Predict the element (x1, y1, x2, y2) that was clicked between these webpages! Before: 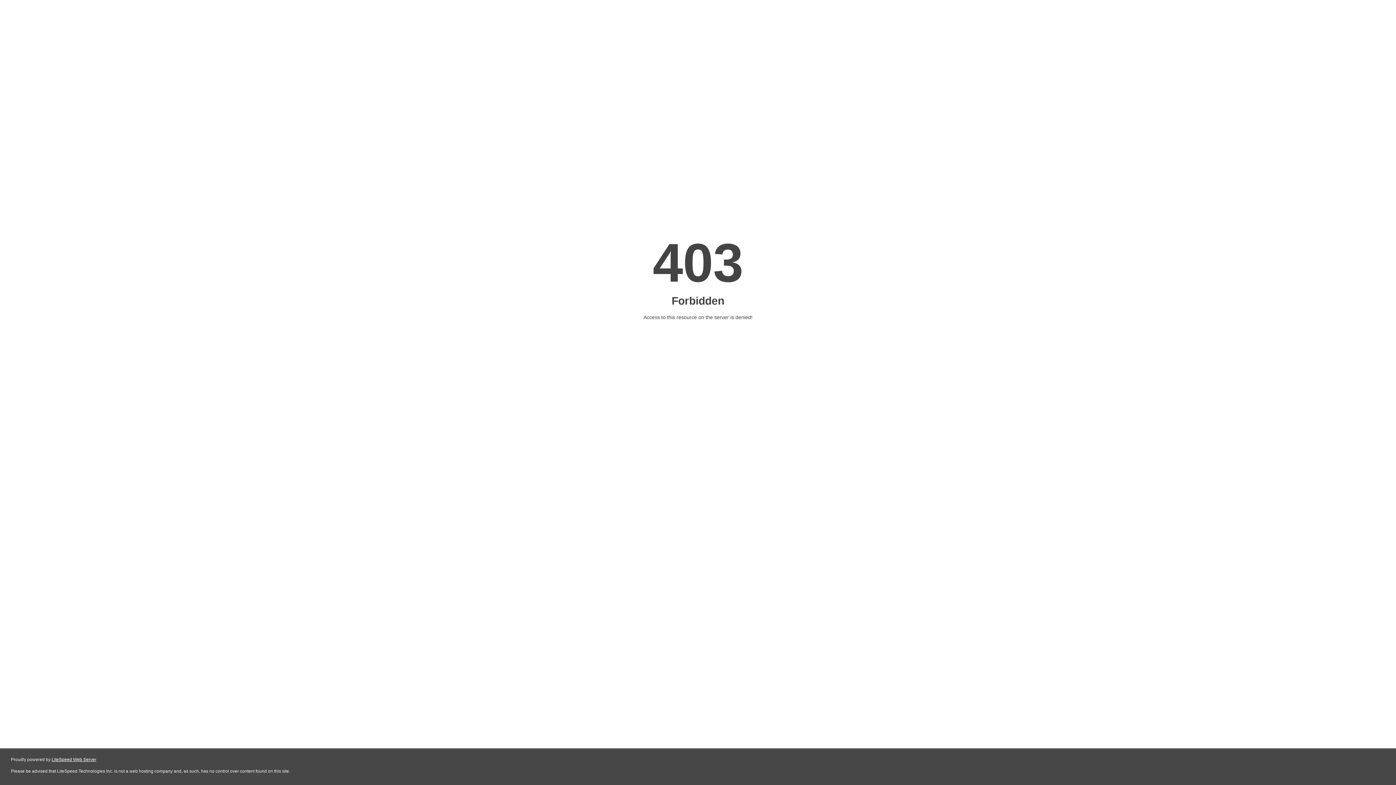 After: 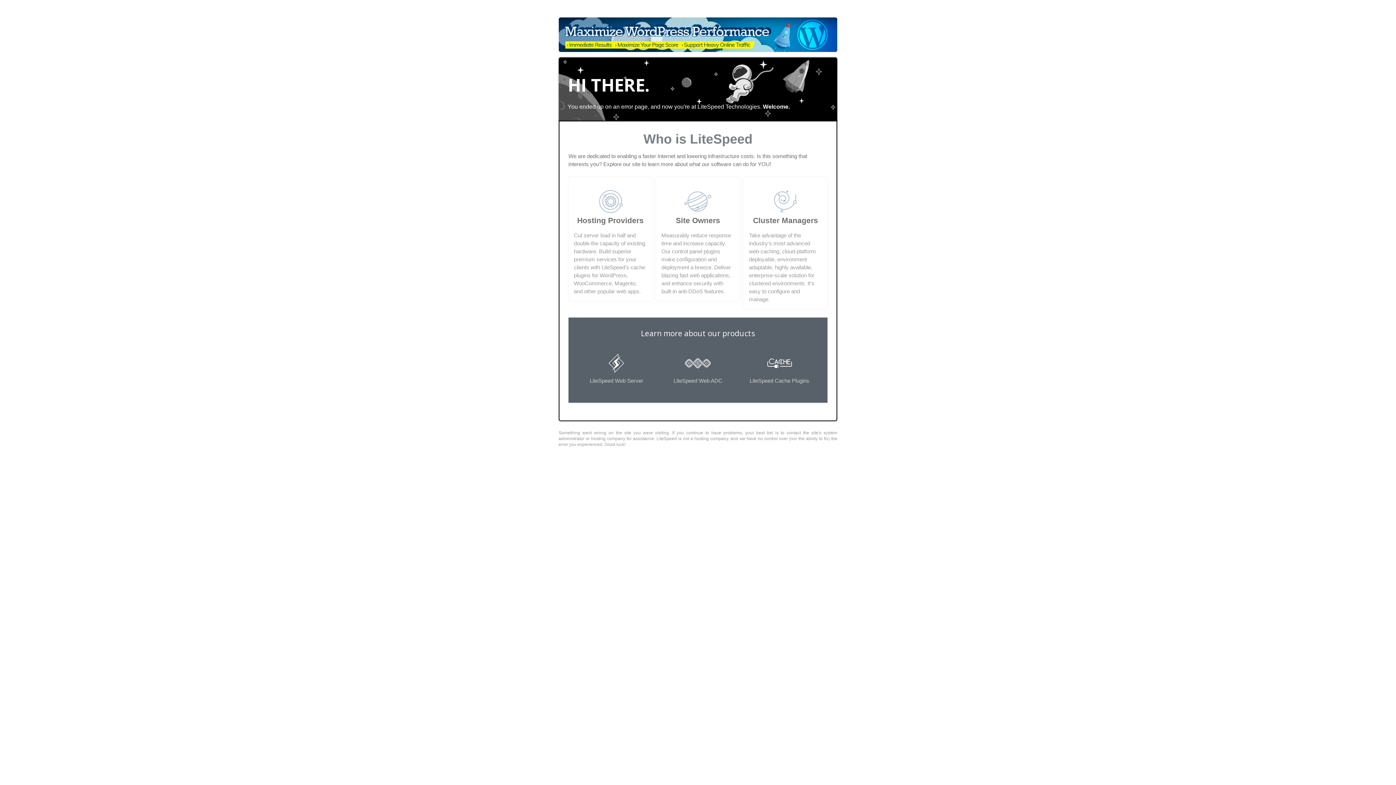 Action: bbox: (51, 757, 96, 762) label: LiteSpeed Web Server